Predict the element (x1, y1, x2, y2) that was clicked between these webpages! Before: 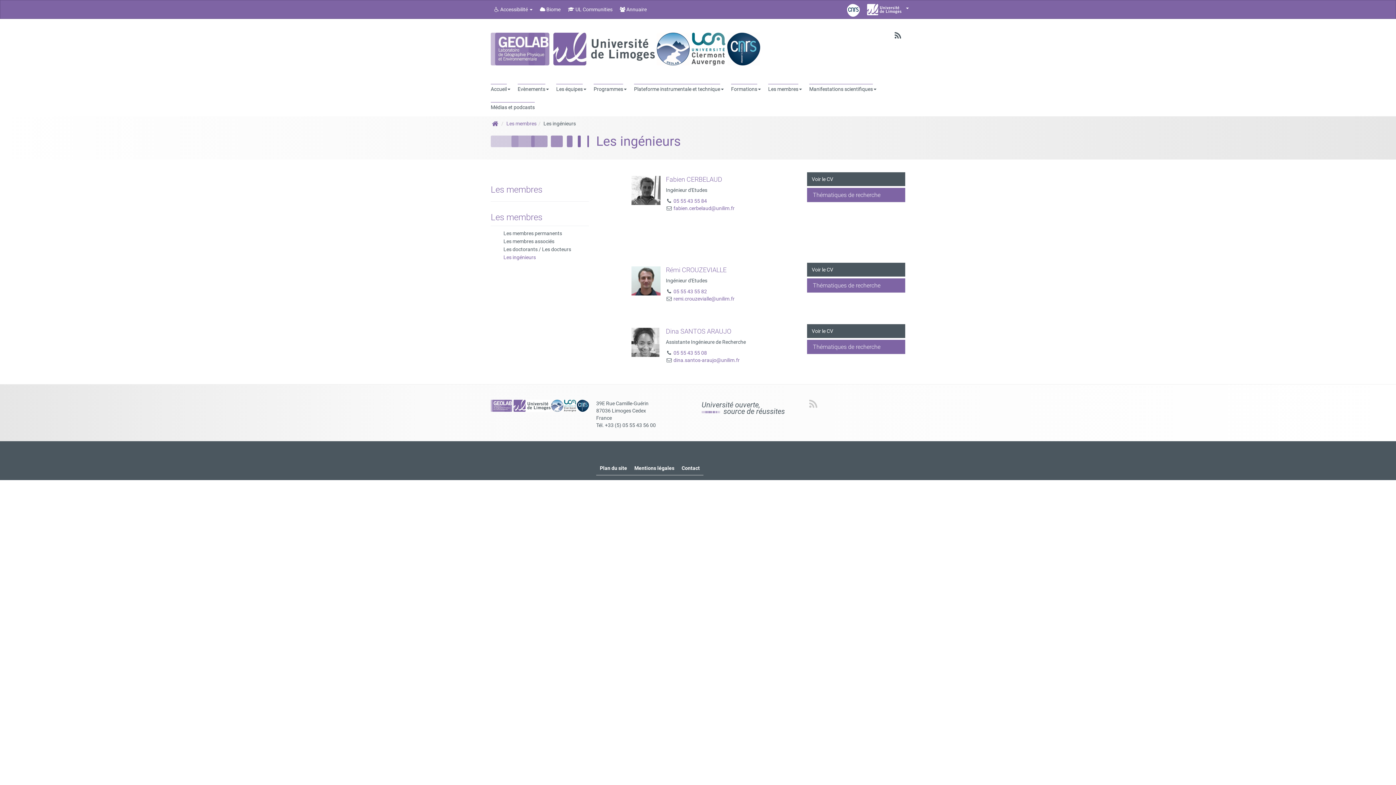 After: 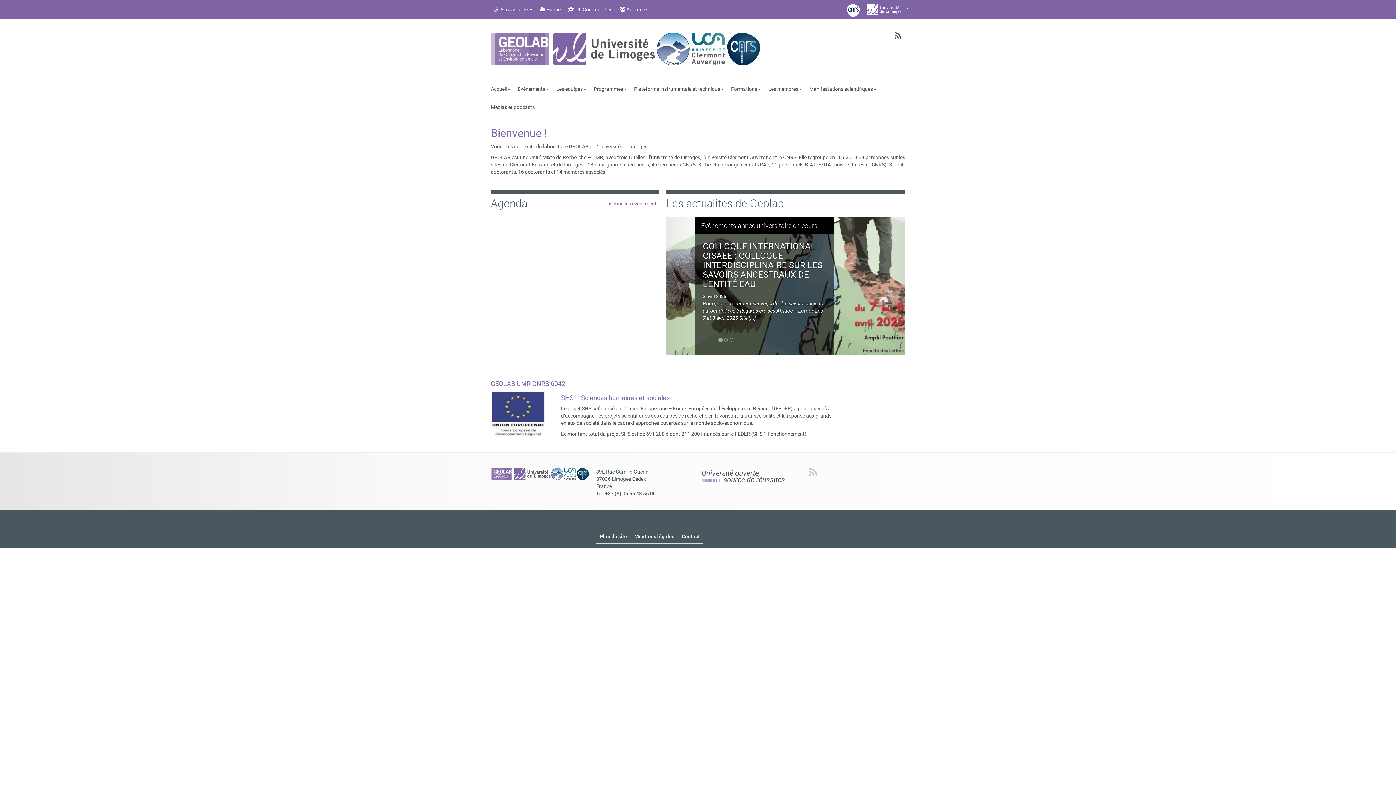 Action: bbox: (490, 120, 499, 126)